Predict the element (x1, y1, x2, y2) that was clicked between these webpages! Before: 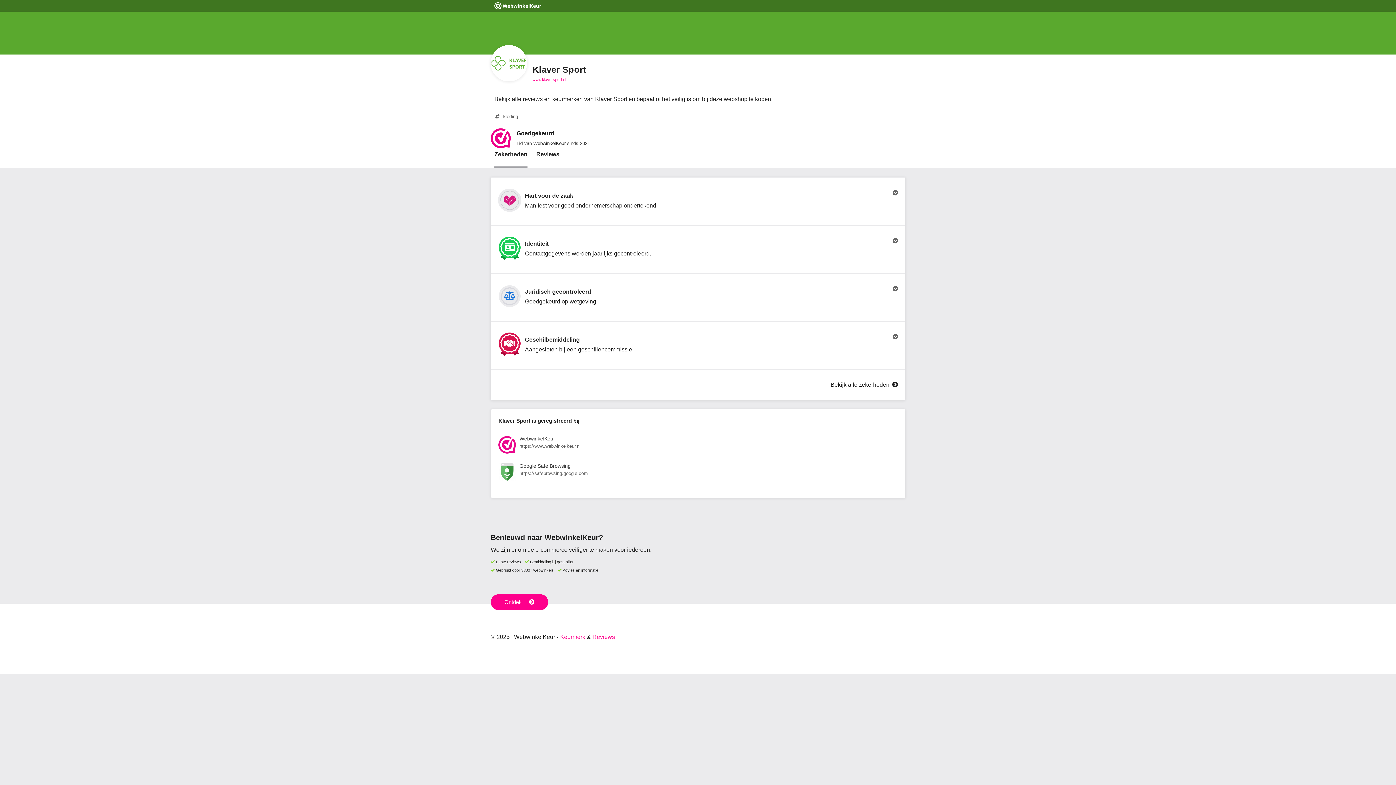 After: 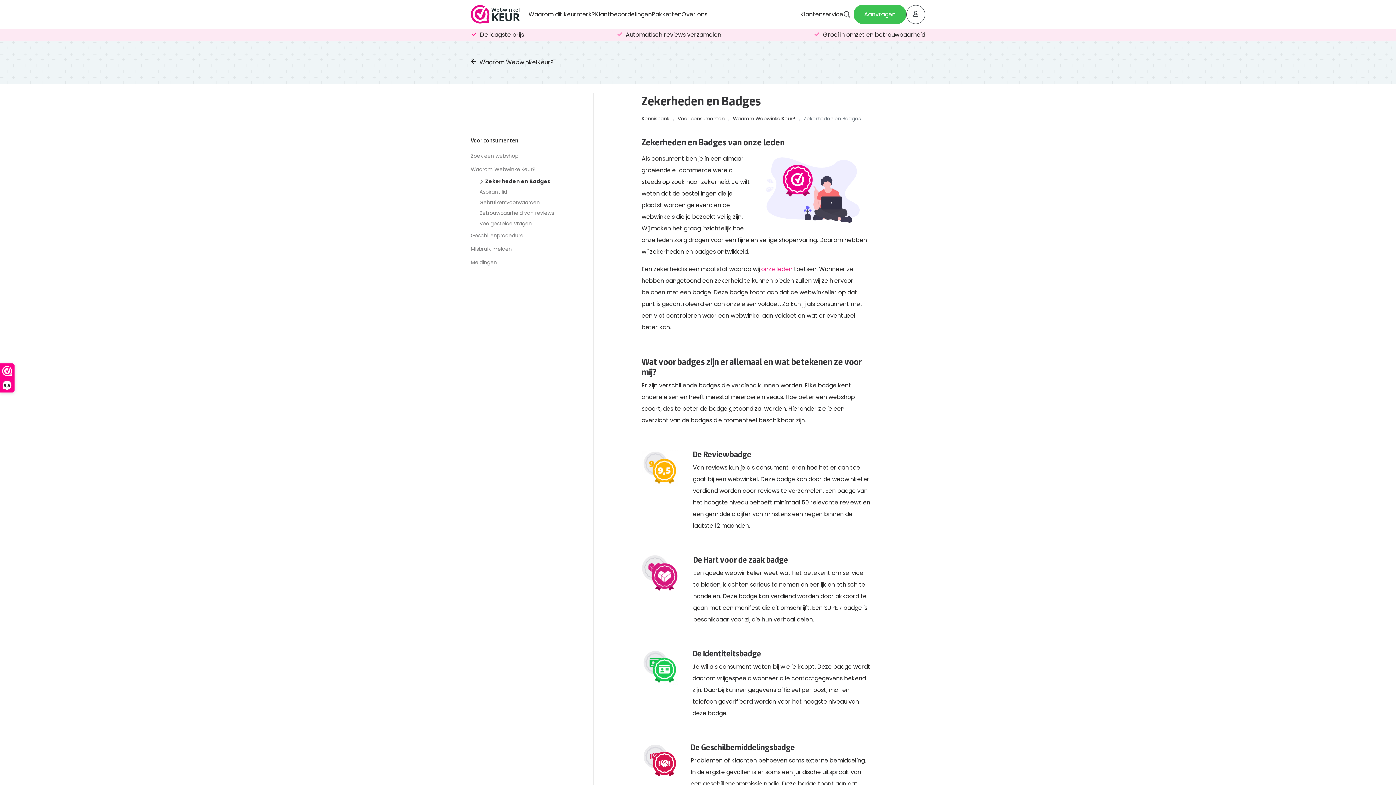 Action: label: Bekijk alle zekerheden  bbox: (830, 381, 898, 388)